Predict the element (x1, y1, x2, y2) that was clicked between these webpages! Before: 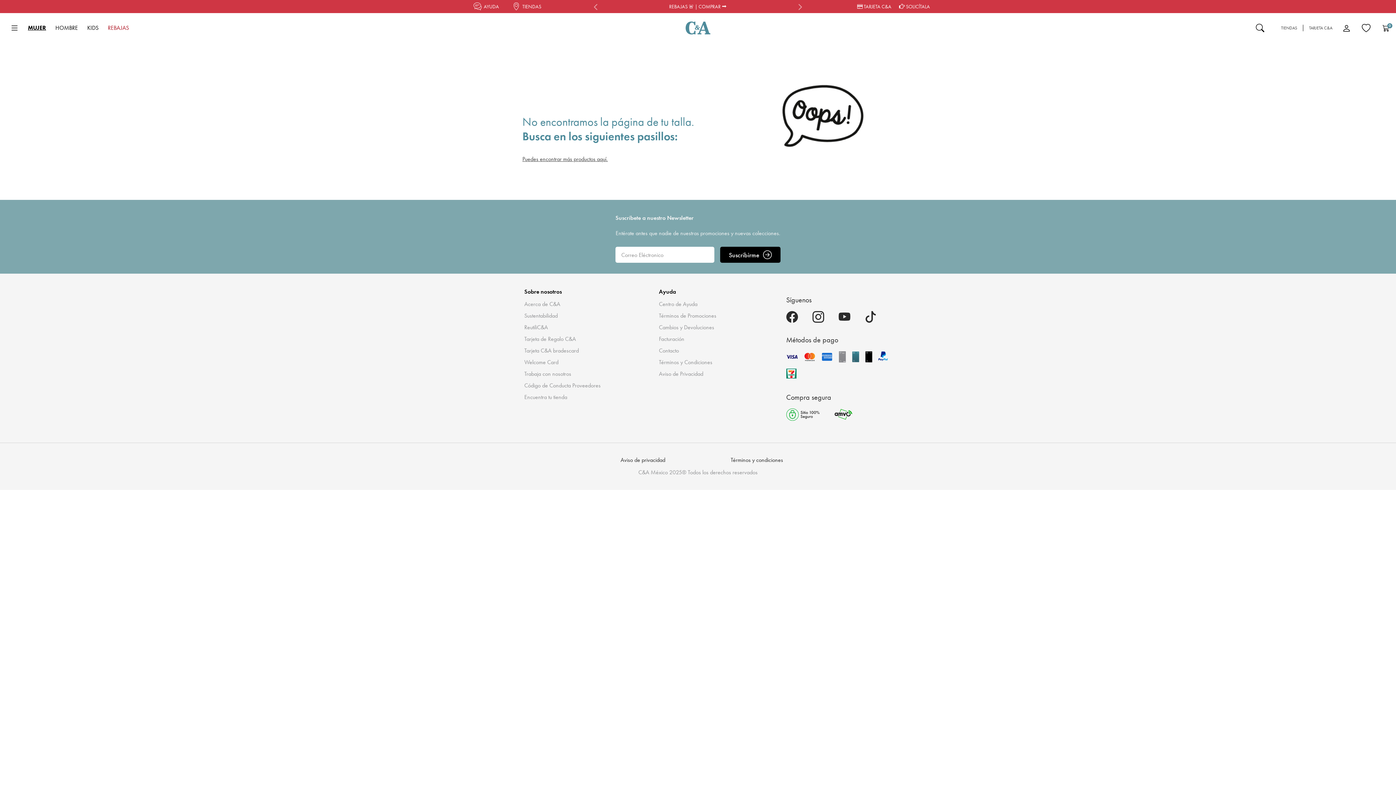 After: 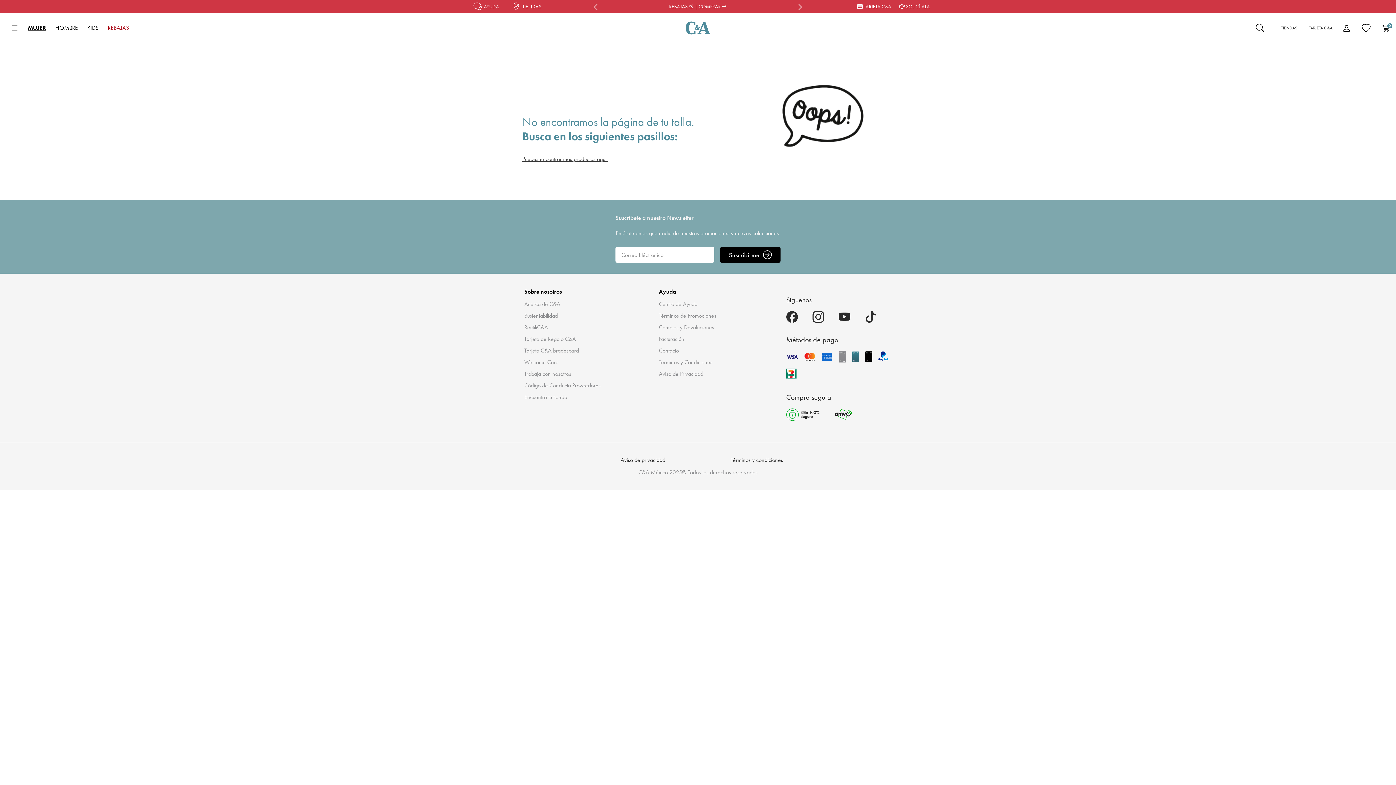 Action: bbox: (864, 312, 876, 320)